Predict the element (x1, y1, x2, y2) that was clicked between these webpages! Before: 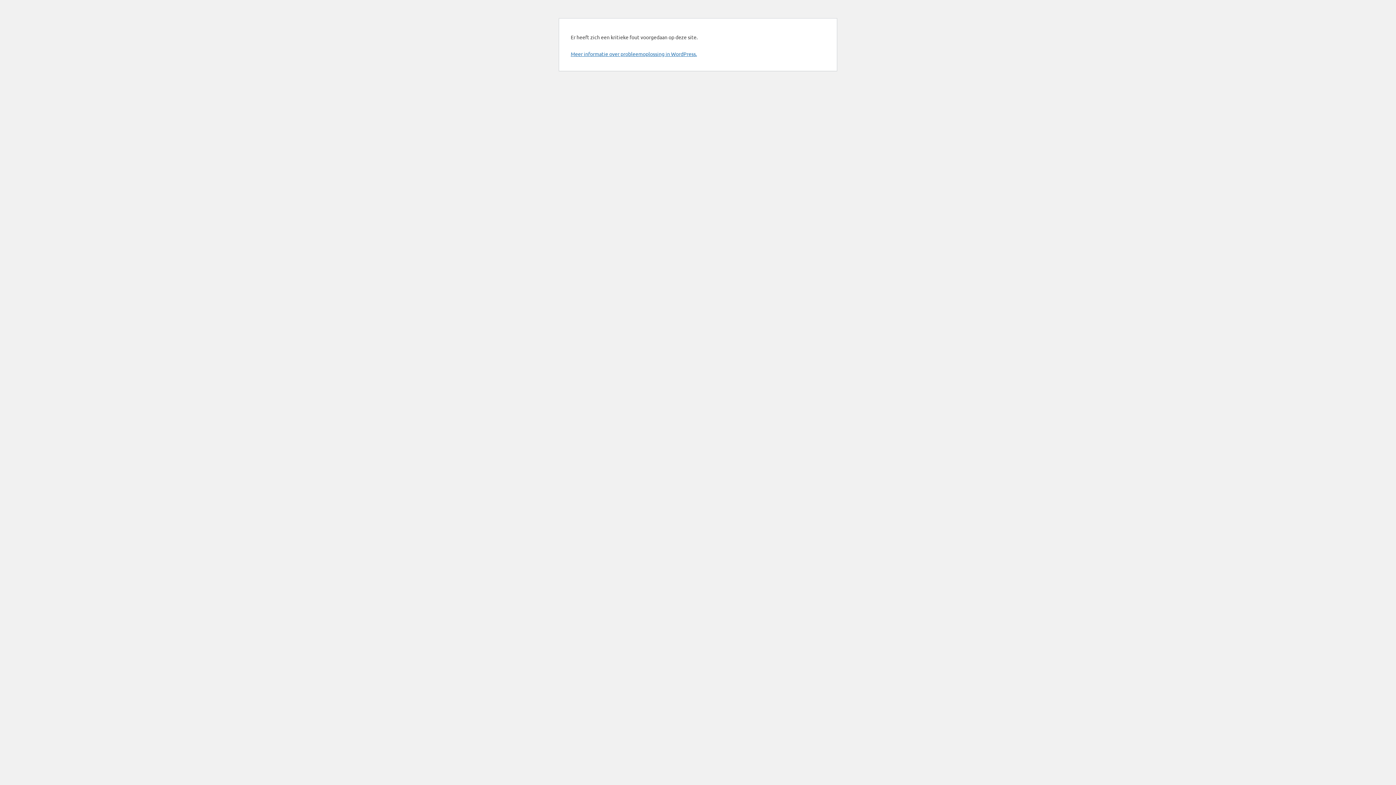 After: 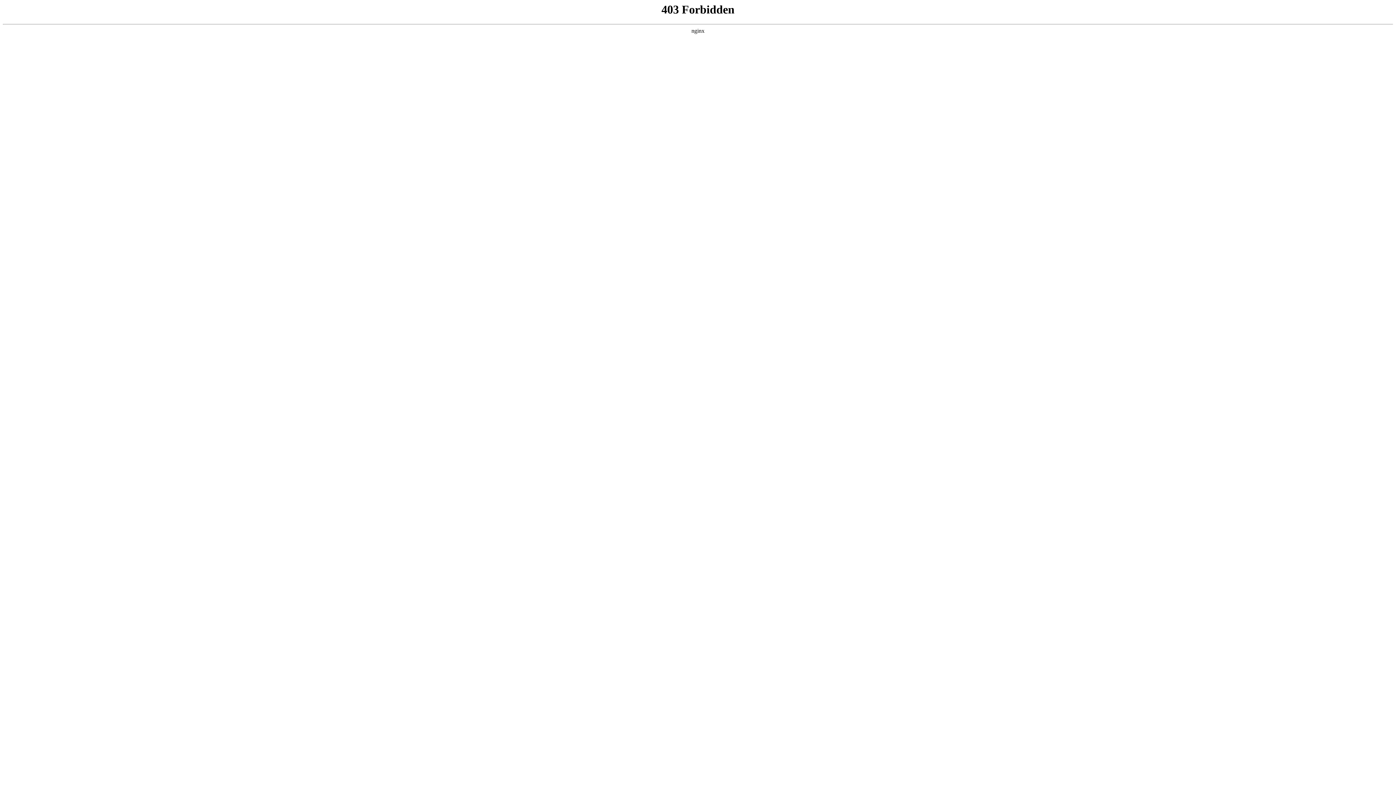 Action: bbox: (570, 50, 697, 57) label: Meer informatie over probleemoplossing in WordPress.